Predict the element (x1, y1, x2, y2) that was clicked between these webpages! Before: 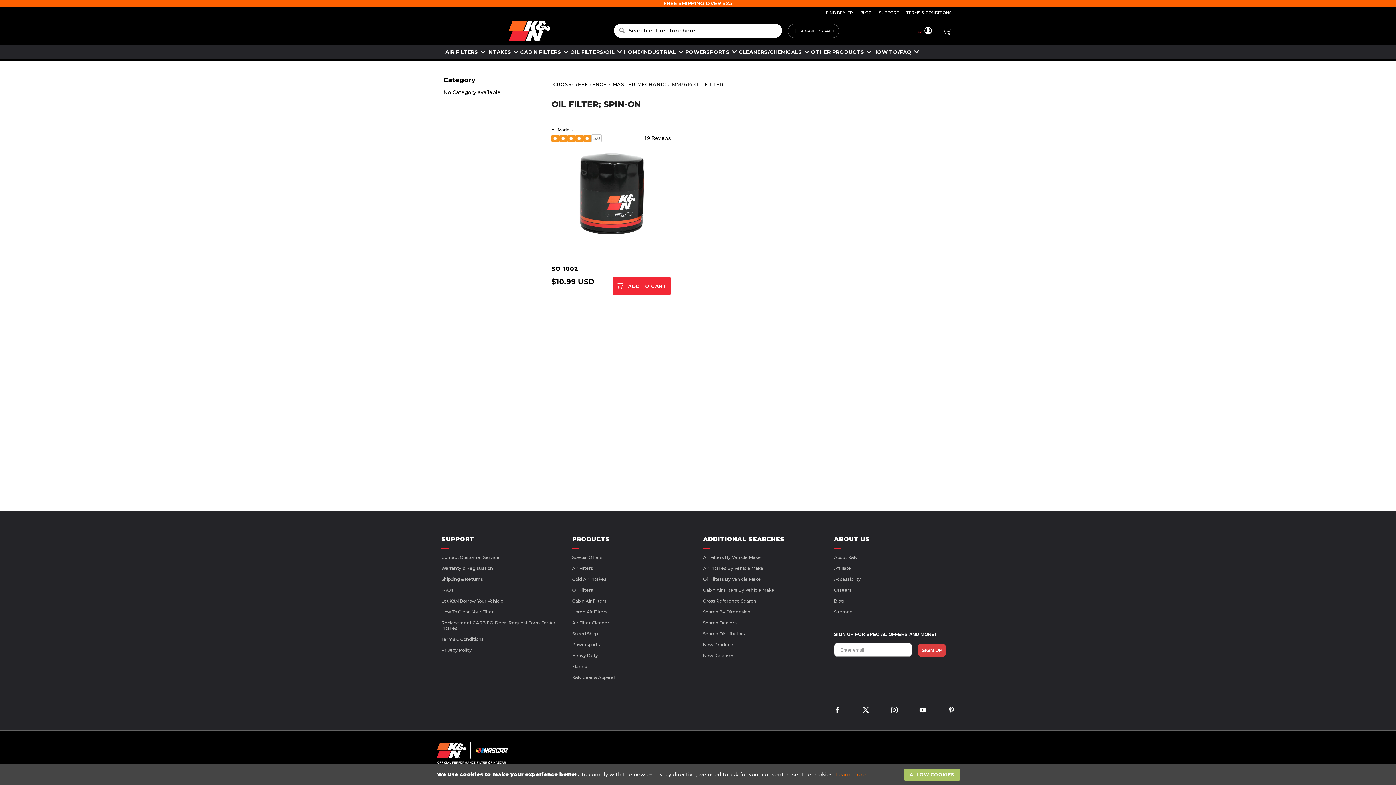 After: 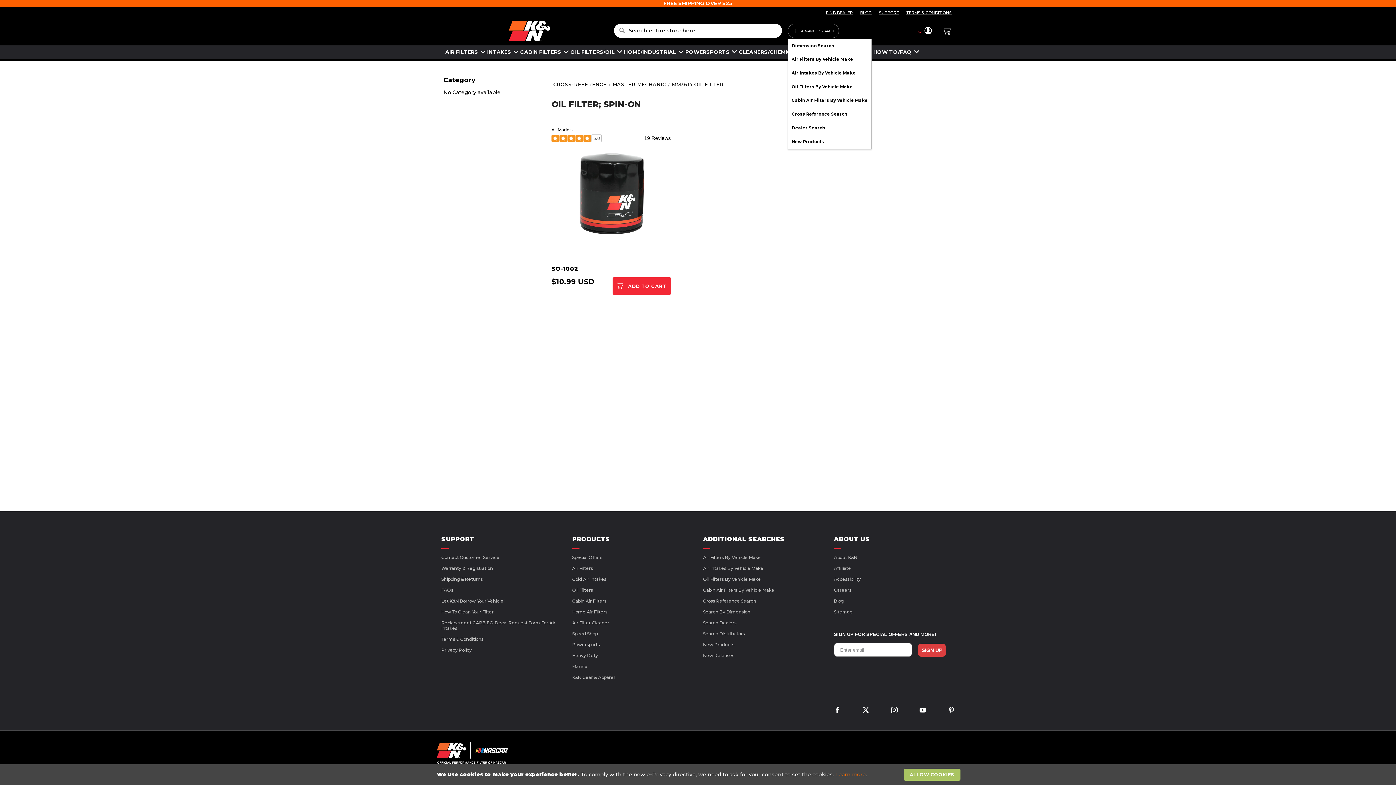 Action: label: ADVANCED SEARCH bbox: (787, 16, 839, 31)